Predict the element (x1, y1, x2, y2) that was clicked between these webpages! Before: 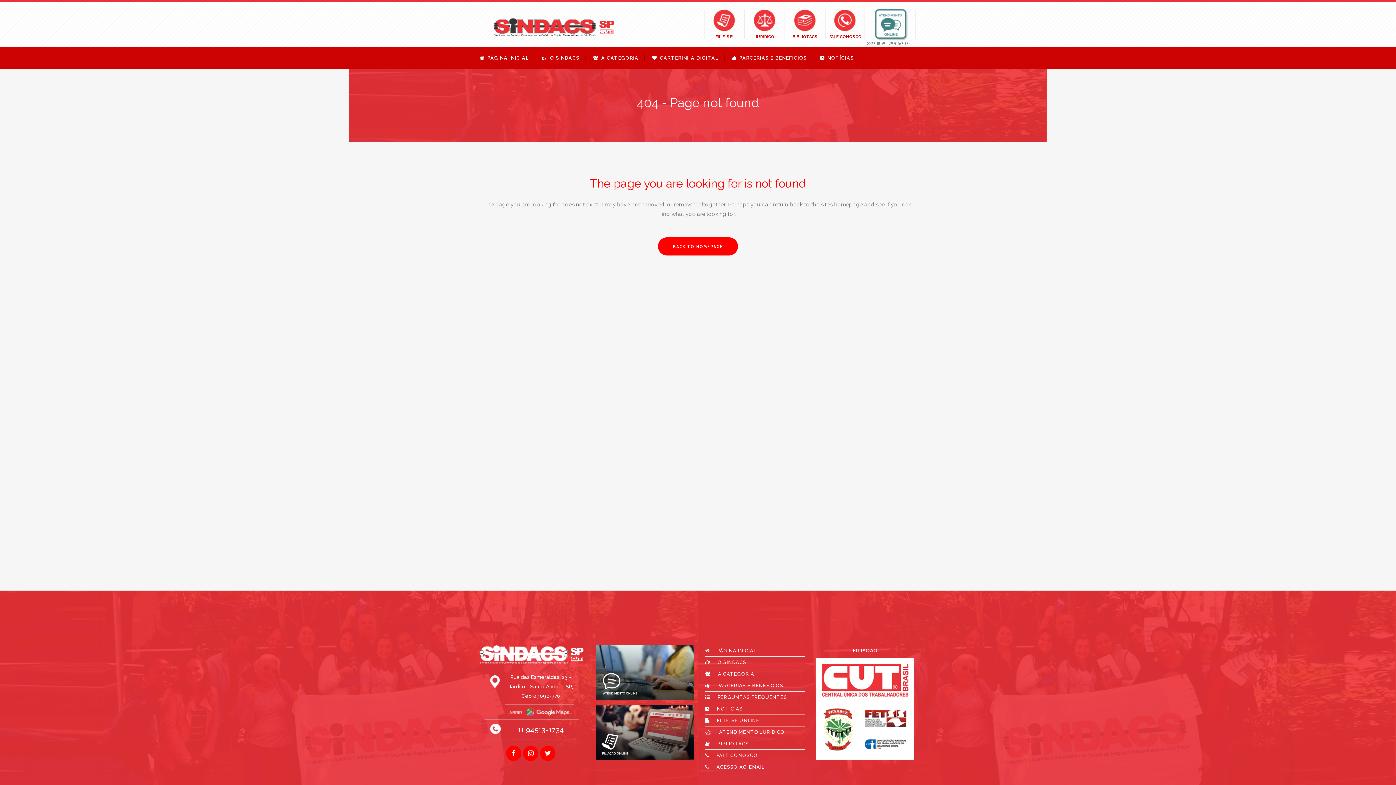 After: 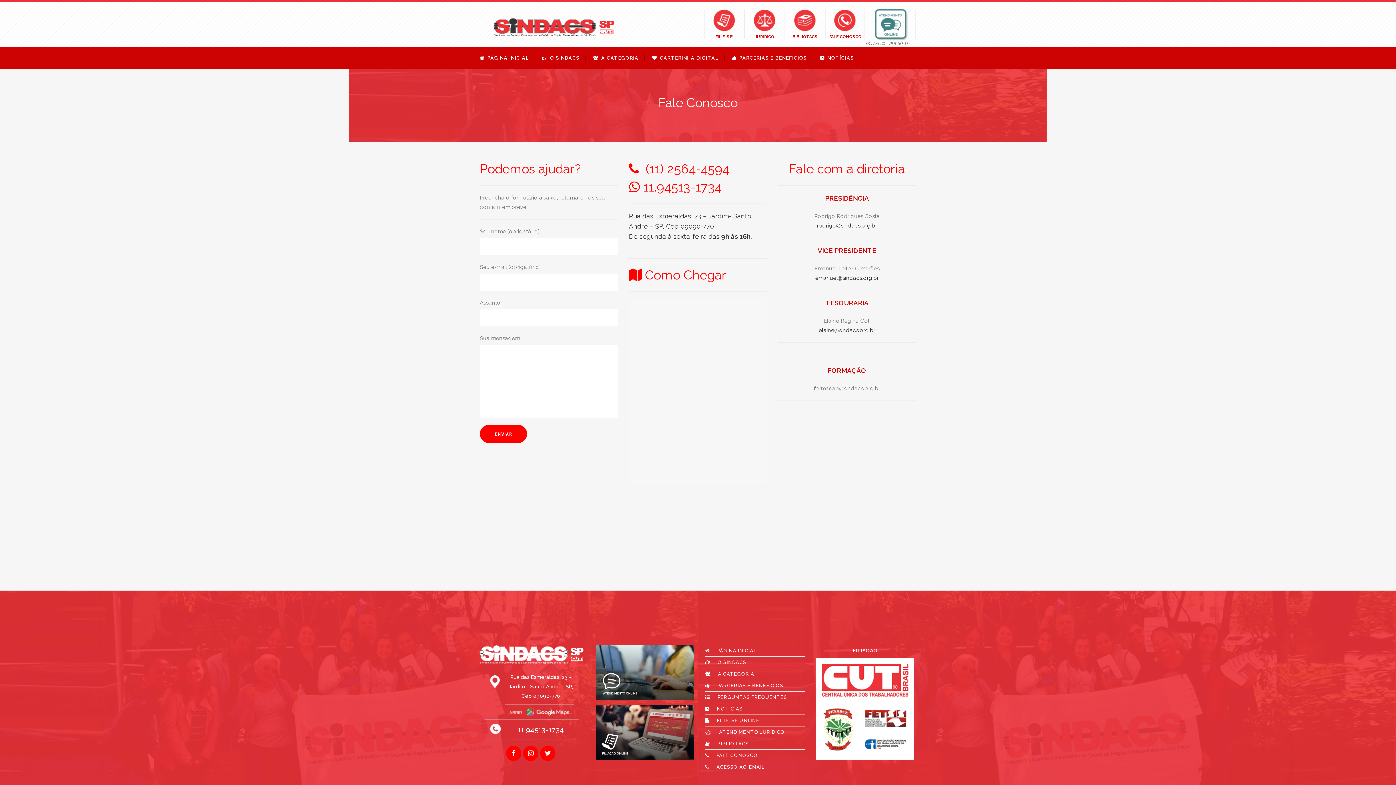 Action: label: FALE CONOSCO bbox: (705, 750, 805, 761)